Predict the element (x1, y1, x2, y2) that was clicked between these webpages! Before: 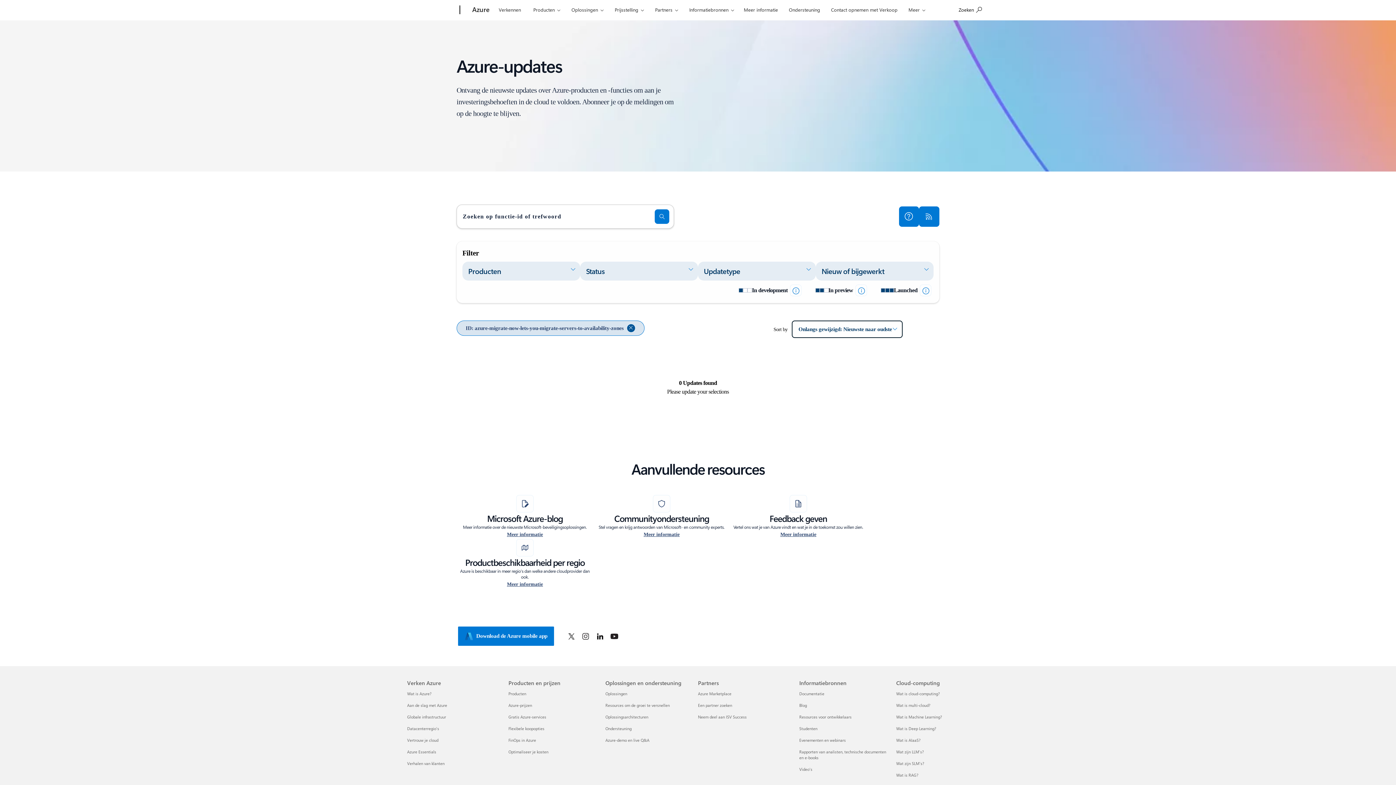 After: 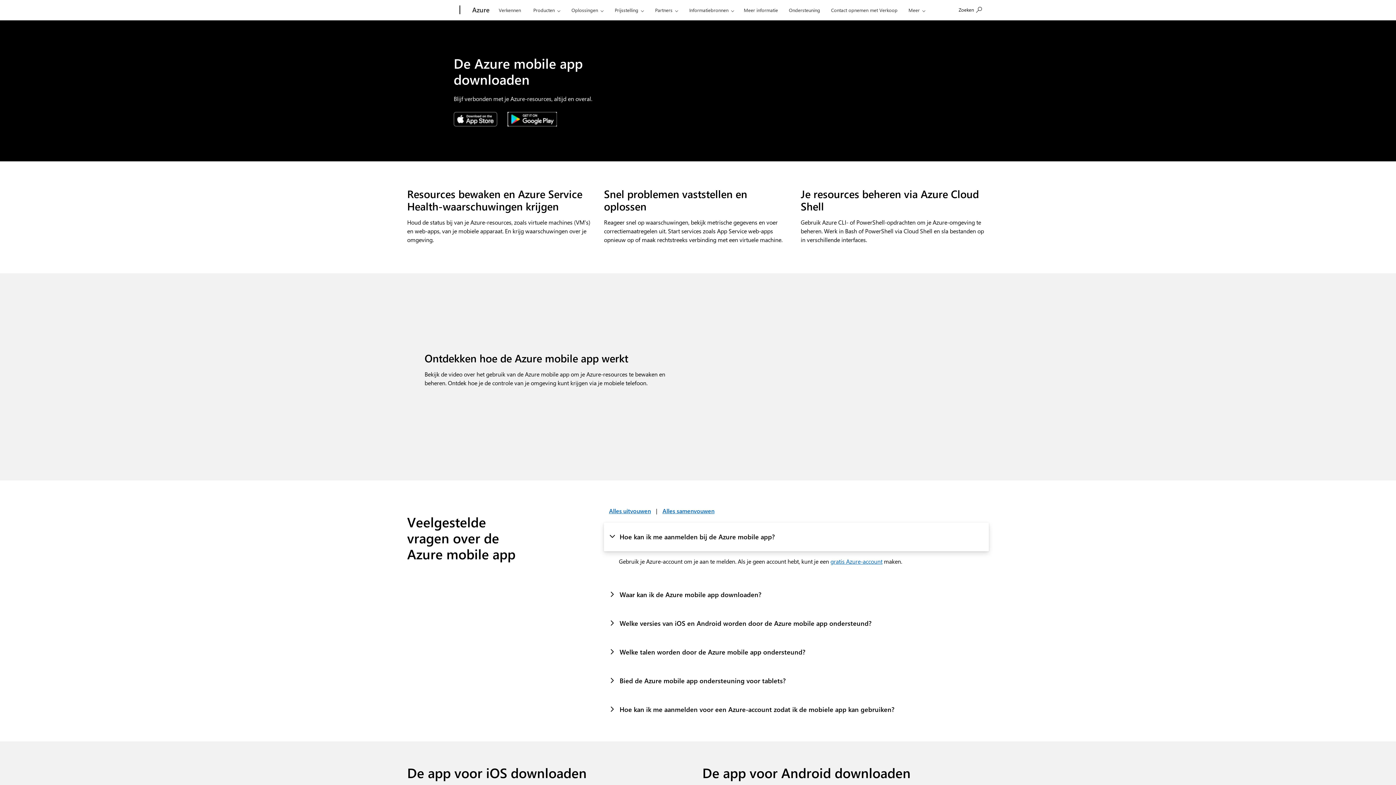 Action: label: Download de mobiele Azure-app bbox: (458, 626, 554, 646)